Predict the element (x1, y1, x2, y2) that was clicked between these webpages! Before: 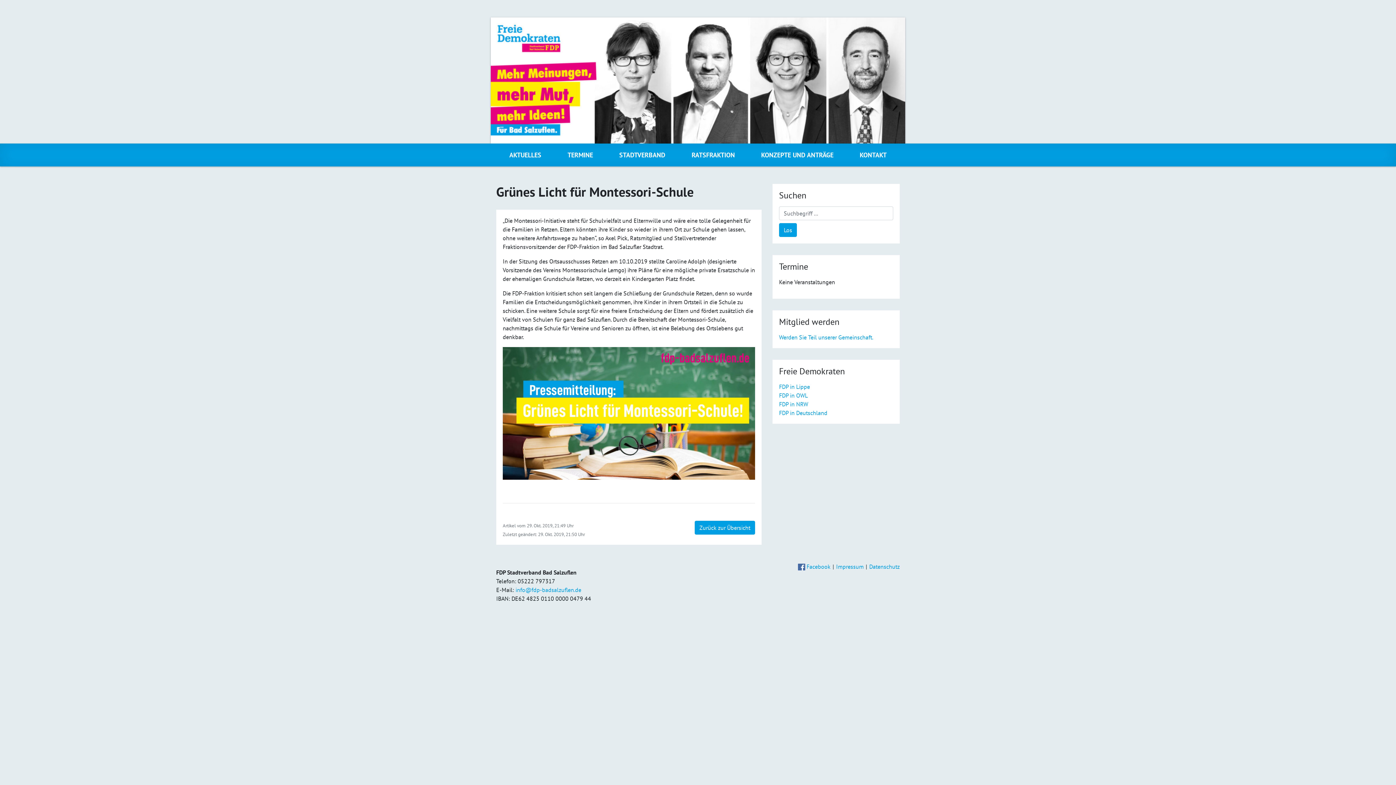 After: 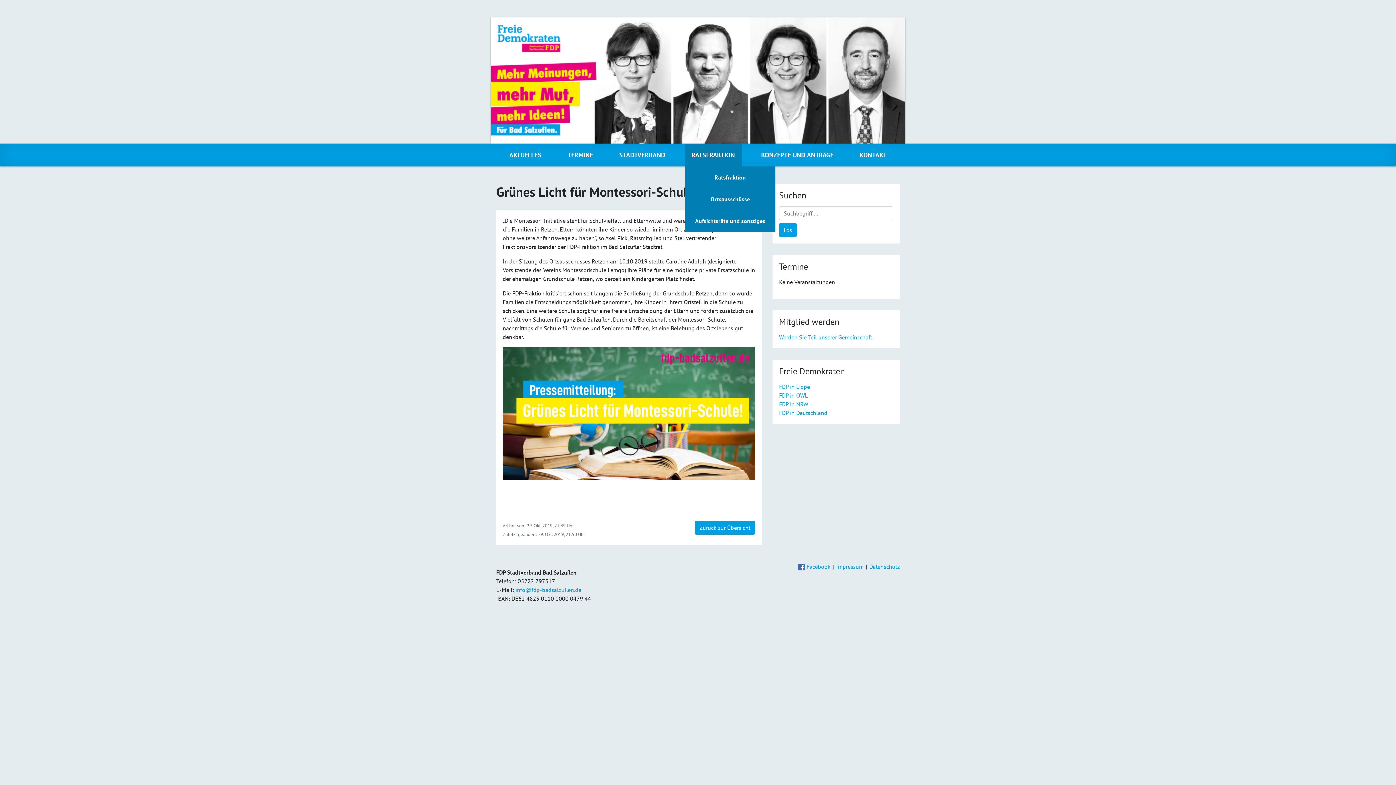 Action: bbox: (685, 143, 741, 166) label: RATSFRAKTION